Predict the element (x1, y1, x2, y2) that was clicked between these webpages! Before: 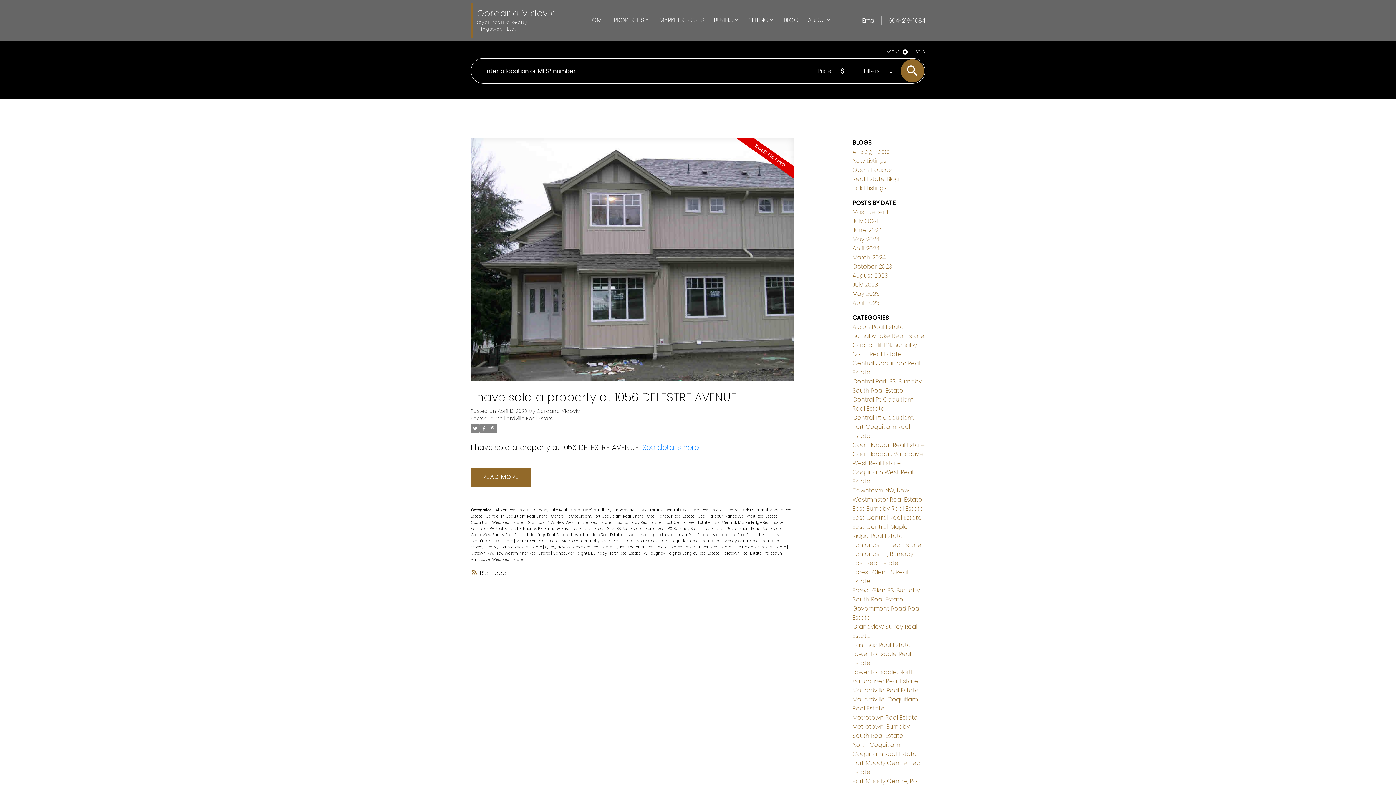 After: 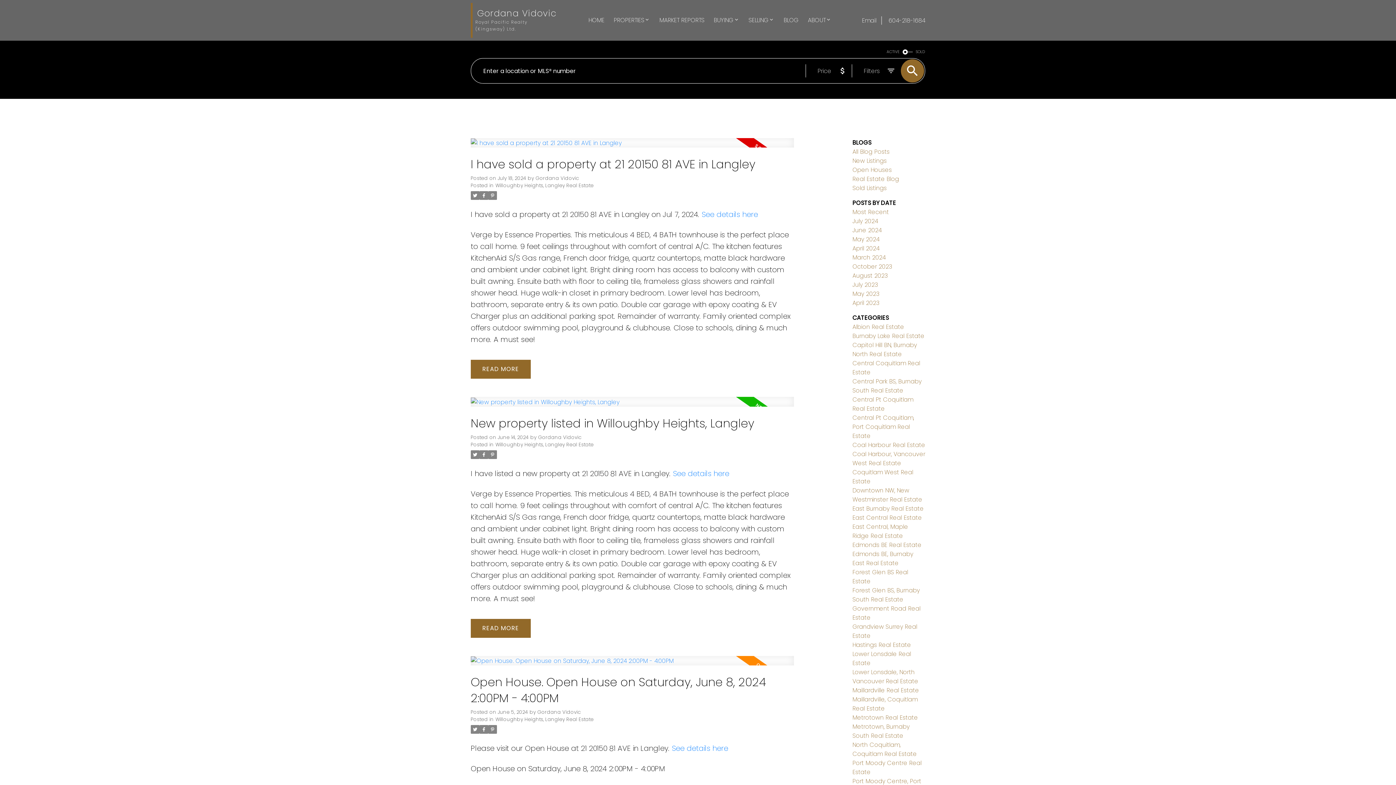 Action: label: Willoughby Heights, Langley Real Estate  bbox: (644, 550, 720, 556)